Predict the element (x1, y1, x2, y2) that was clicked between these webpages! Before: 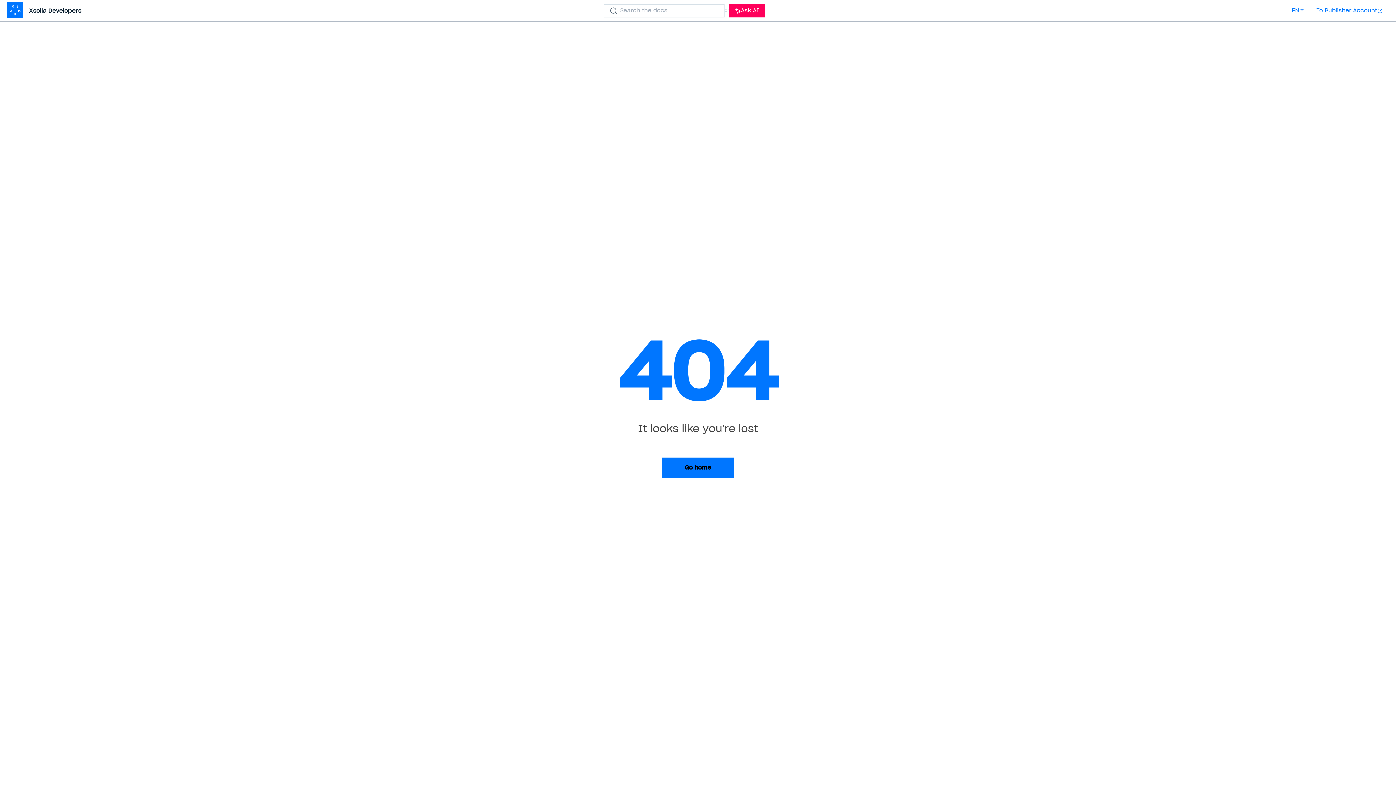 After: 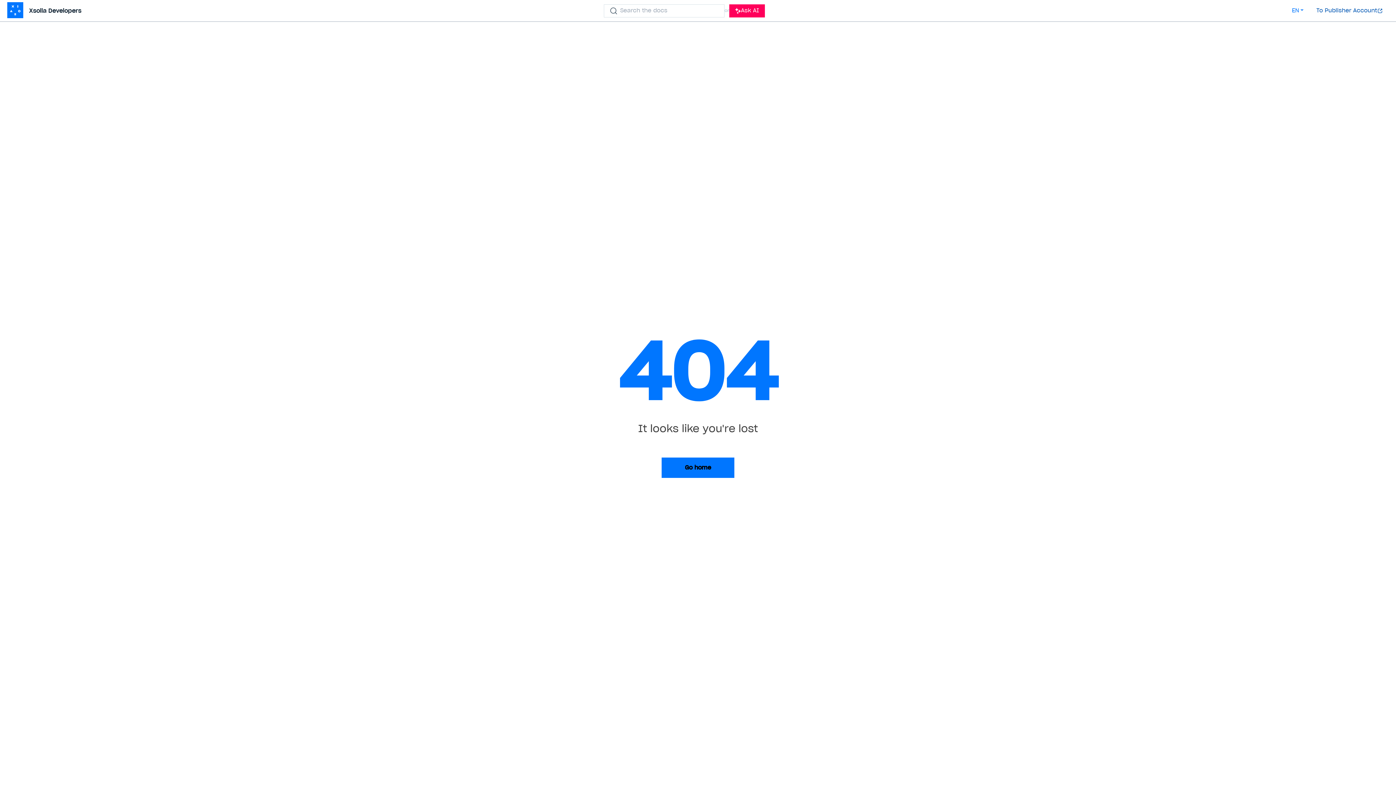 Action: label: To Publisher Account bbox: (1310, 4, 1389, 17)